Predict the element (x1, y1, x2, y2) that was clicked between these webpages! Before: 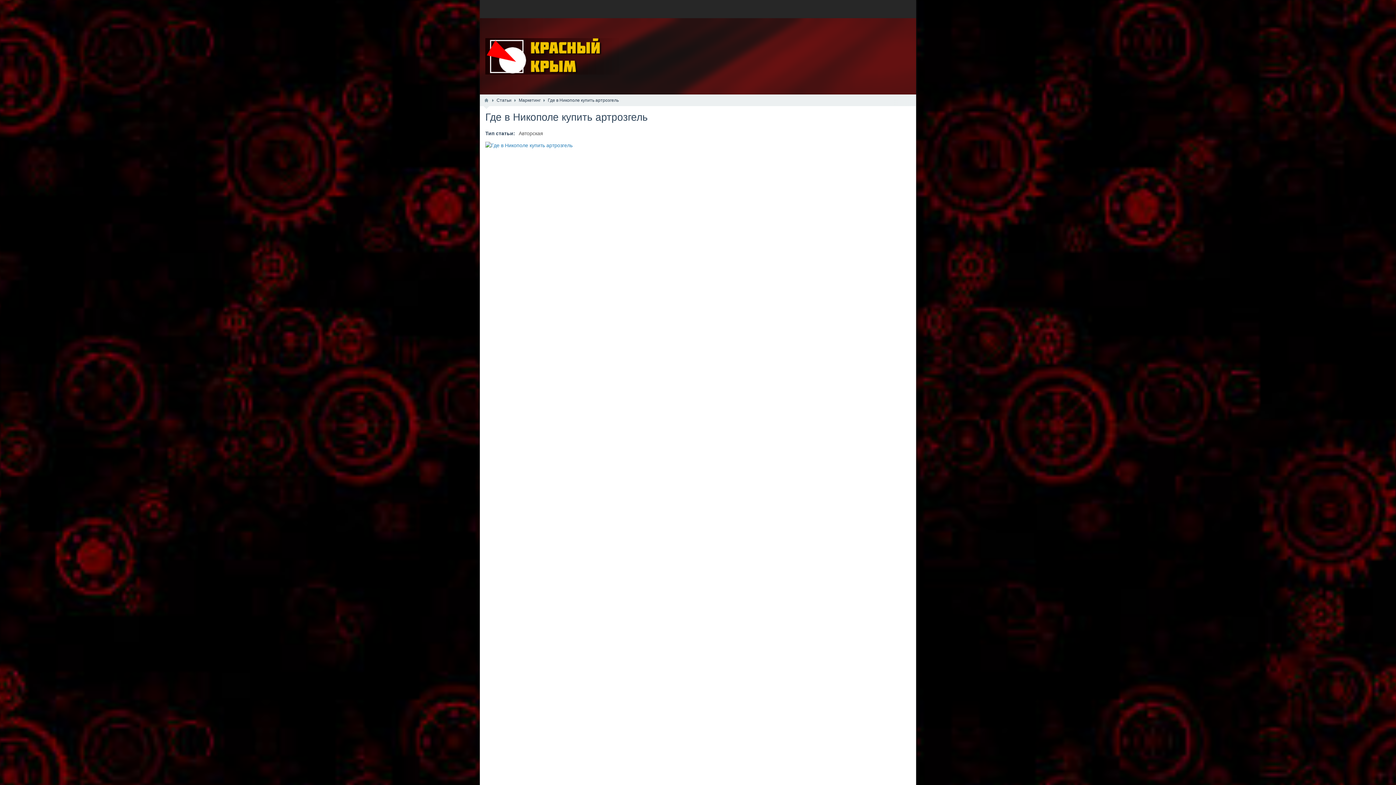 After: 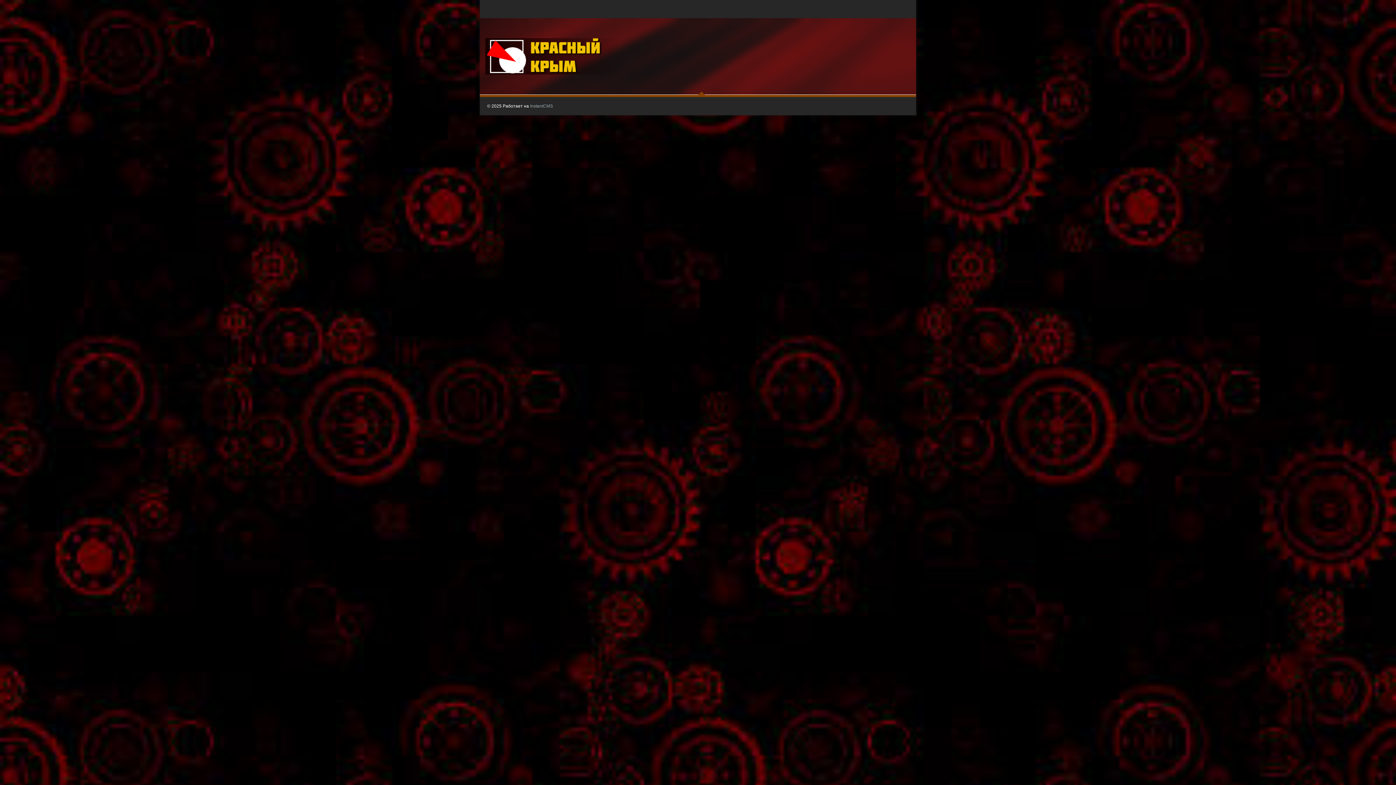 Action: bbox: (483, 94, 489, 106)